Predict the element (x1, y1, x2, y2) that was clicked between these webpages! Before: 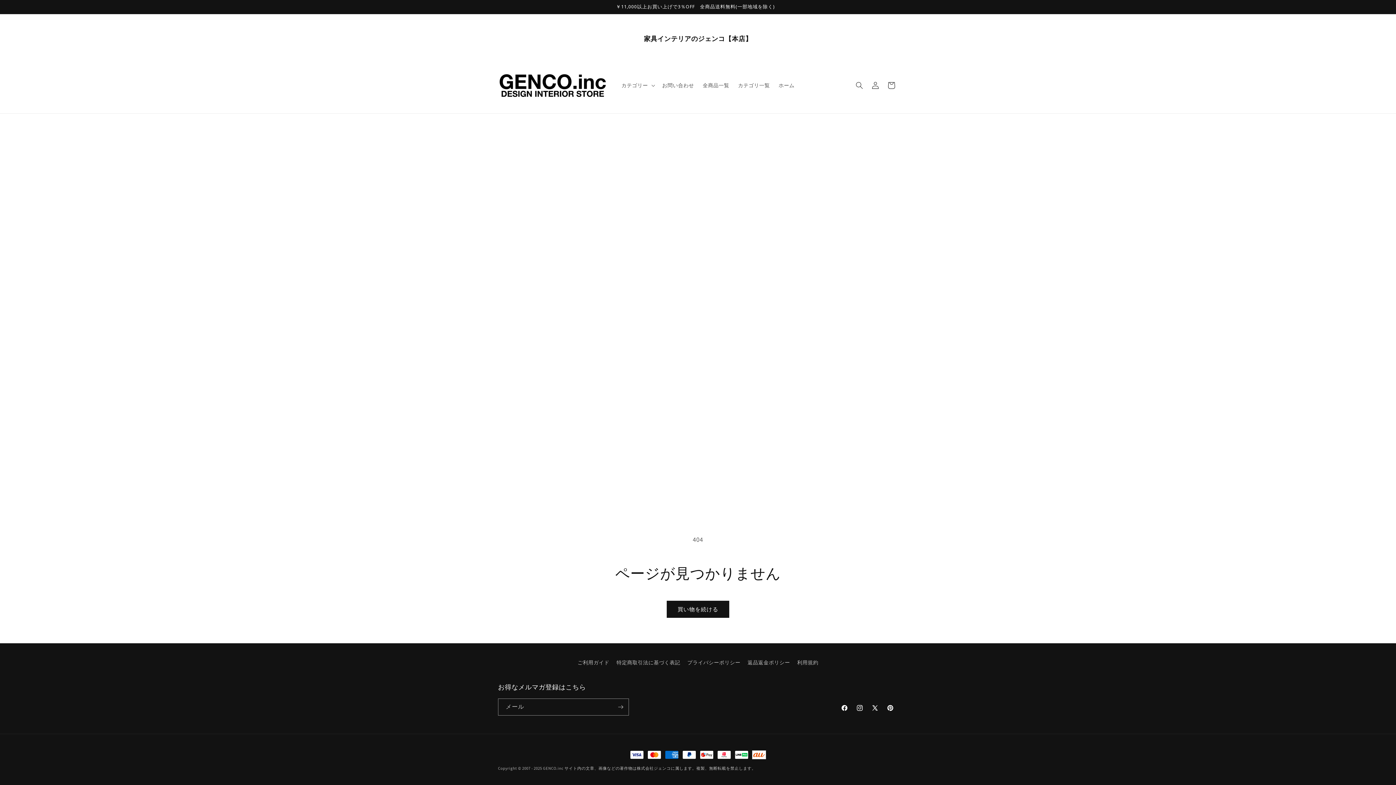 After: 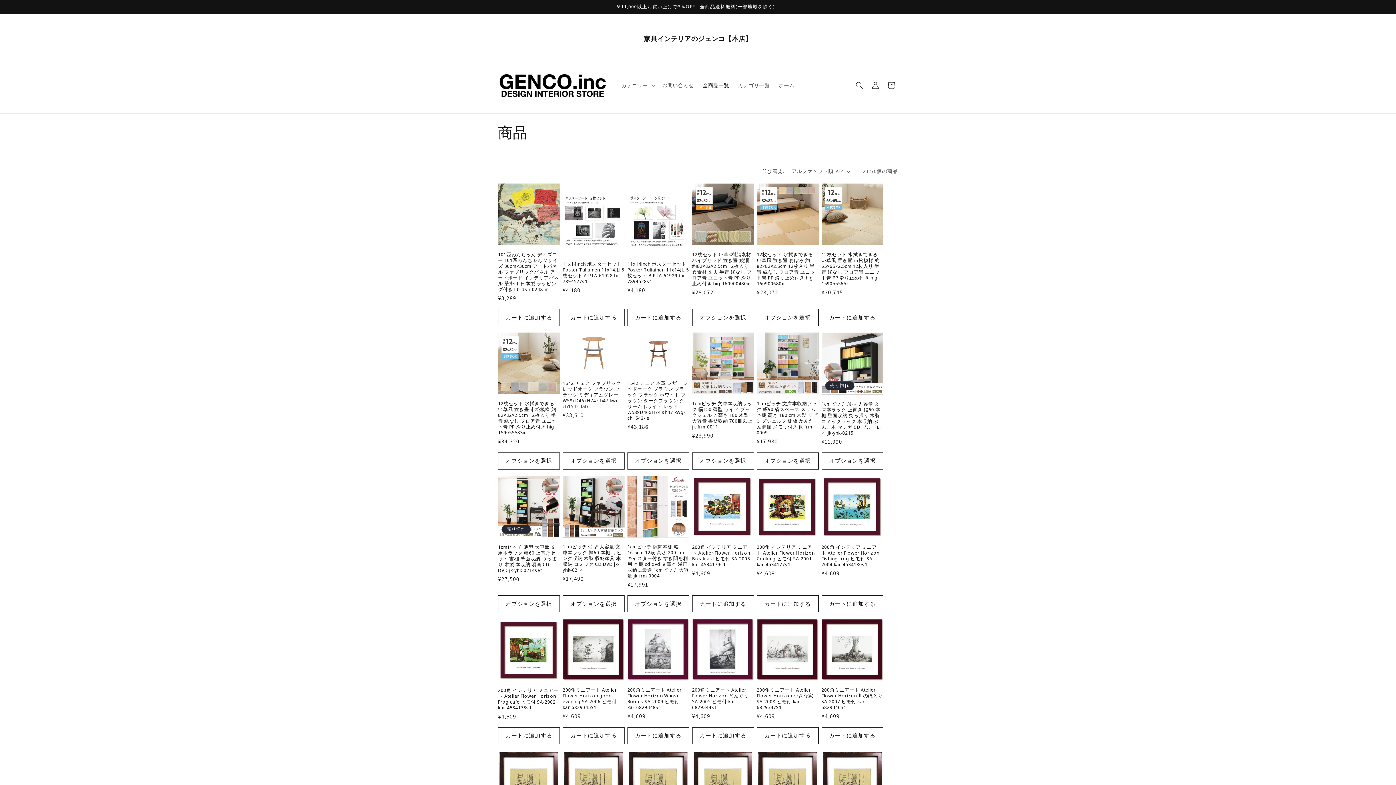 Action: label: 買い物を続ける bbox: (666, 601, 729, 618)